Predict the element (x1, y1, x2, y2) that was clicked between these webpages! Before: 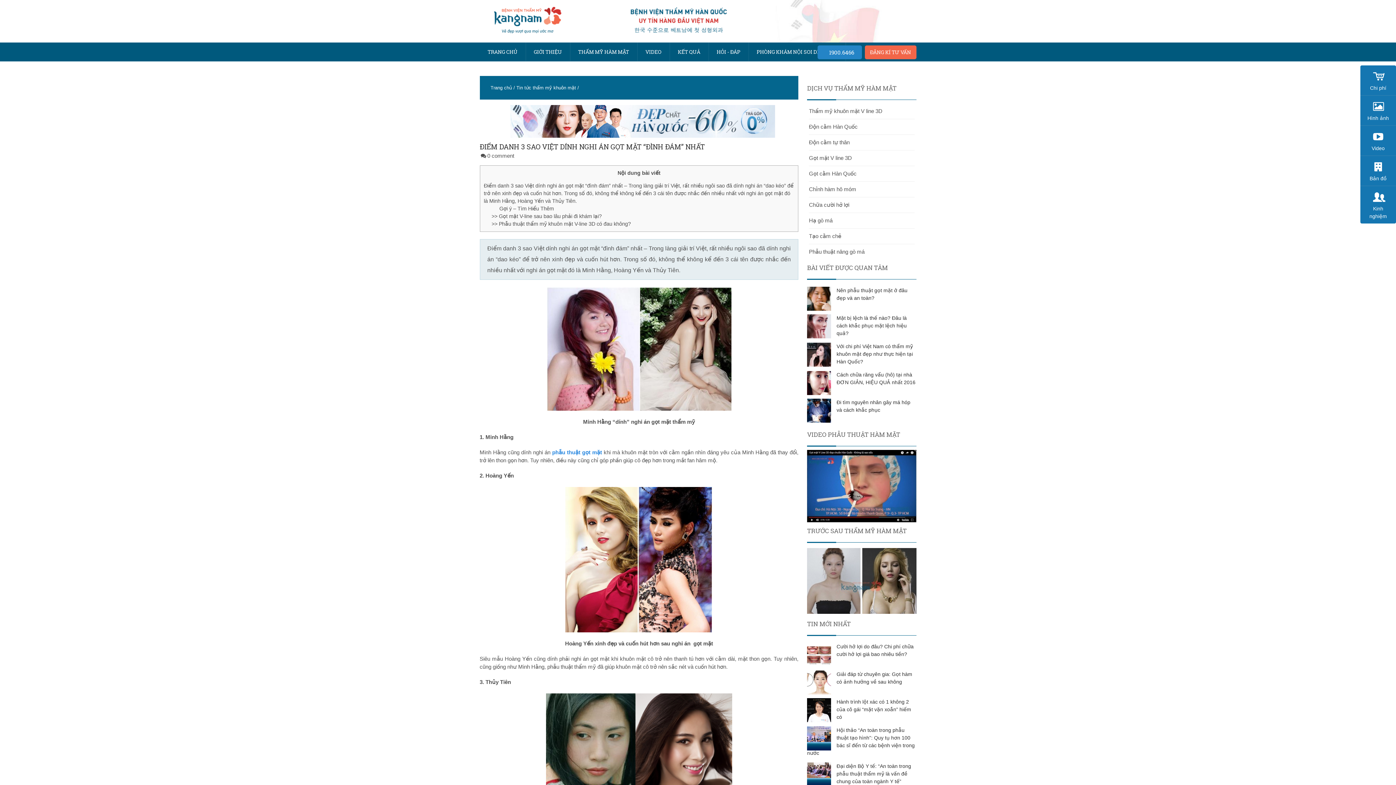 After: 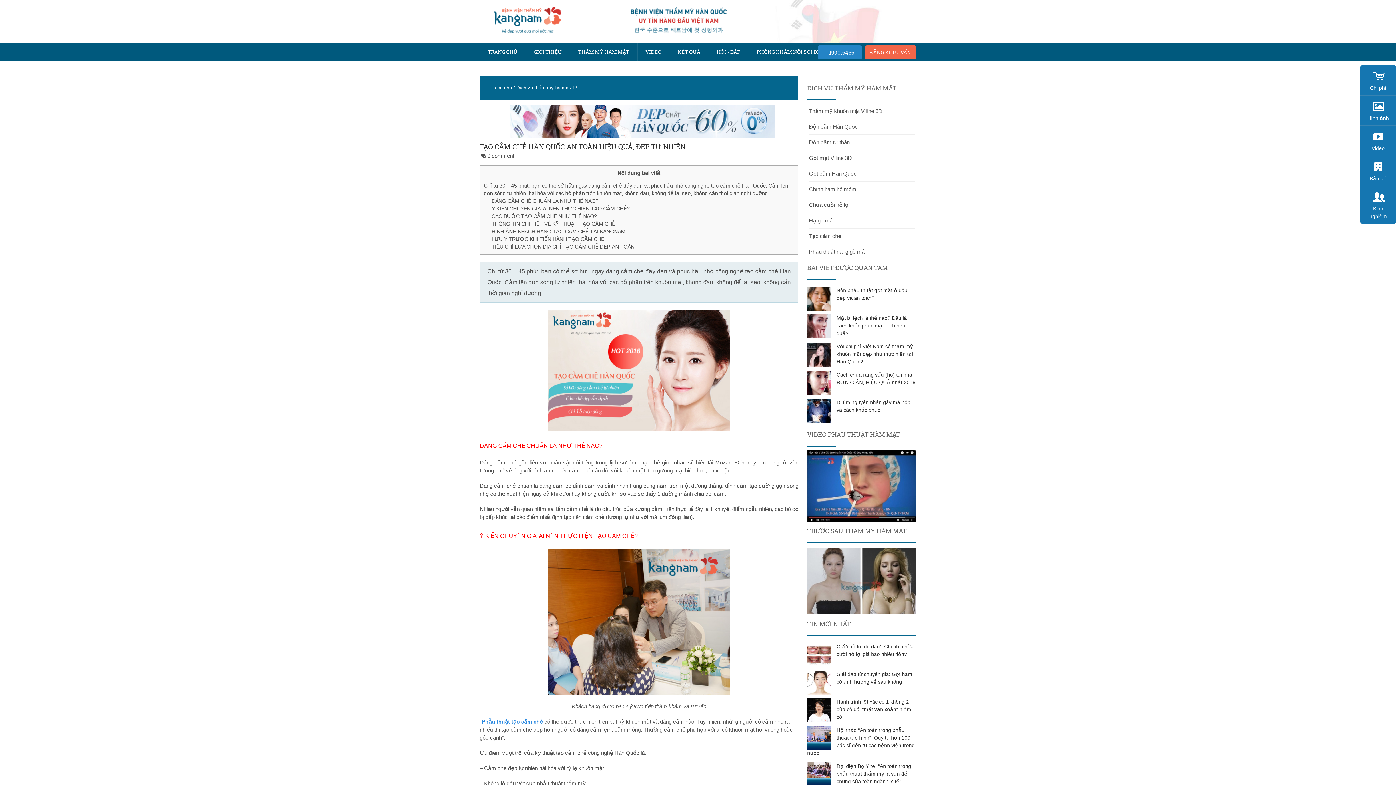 Action: bbox: (809, 233, 841, 239) label: Tạo cằm chẻ